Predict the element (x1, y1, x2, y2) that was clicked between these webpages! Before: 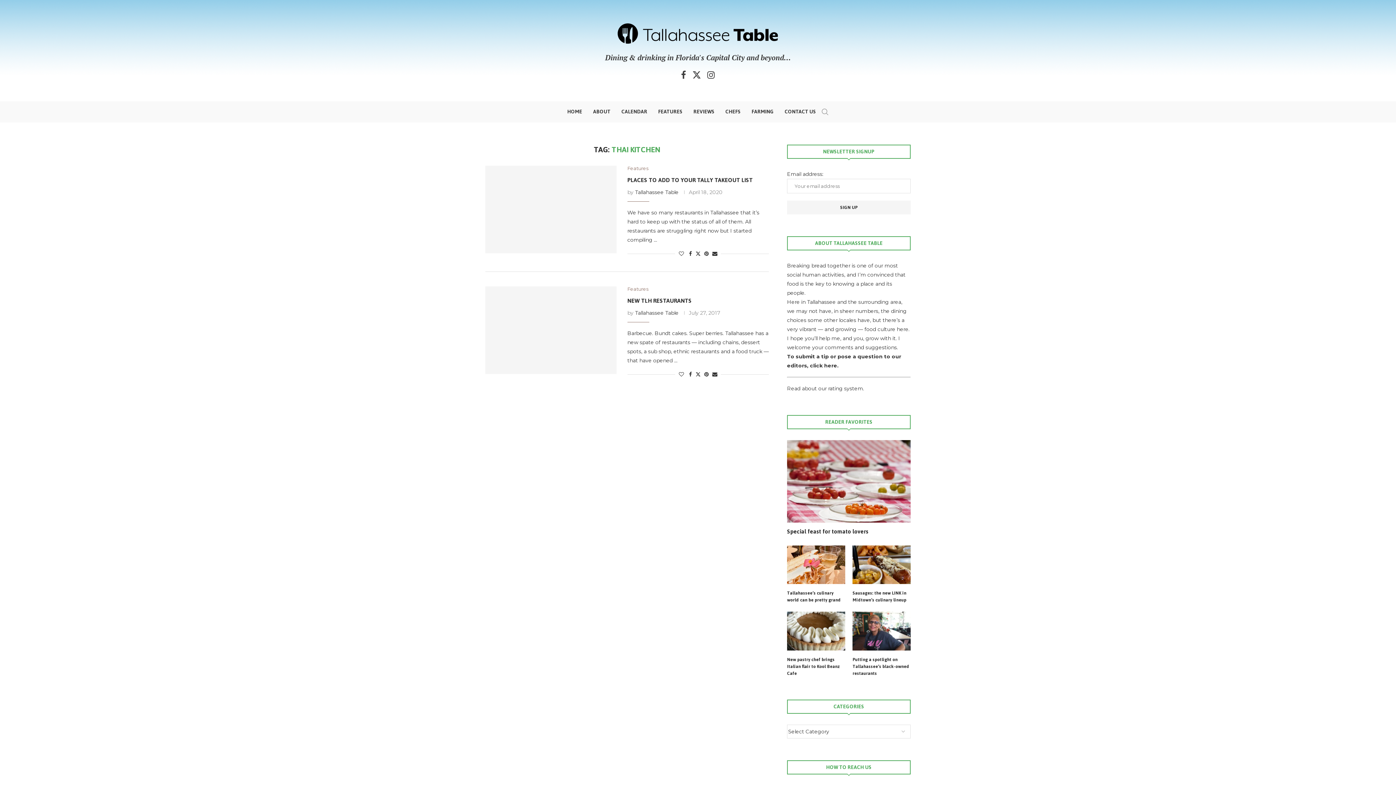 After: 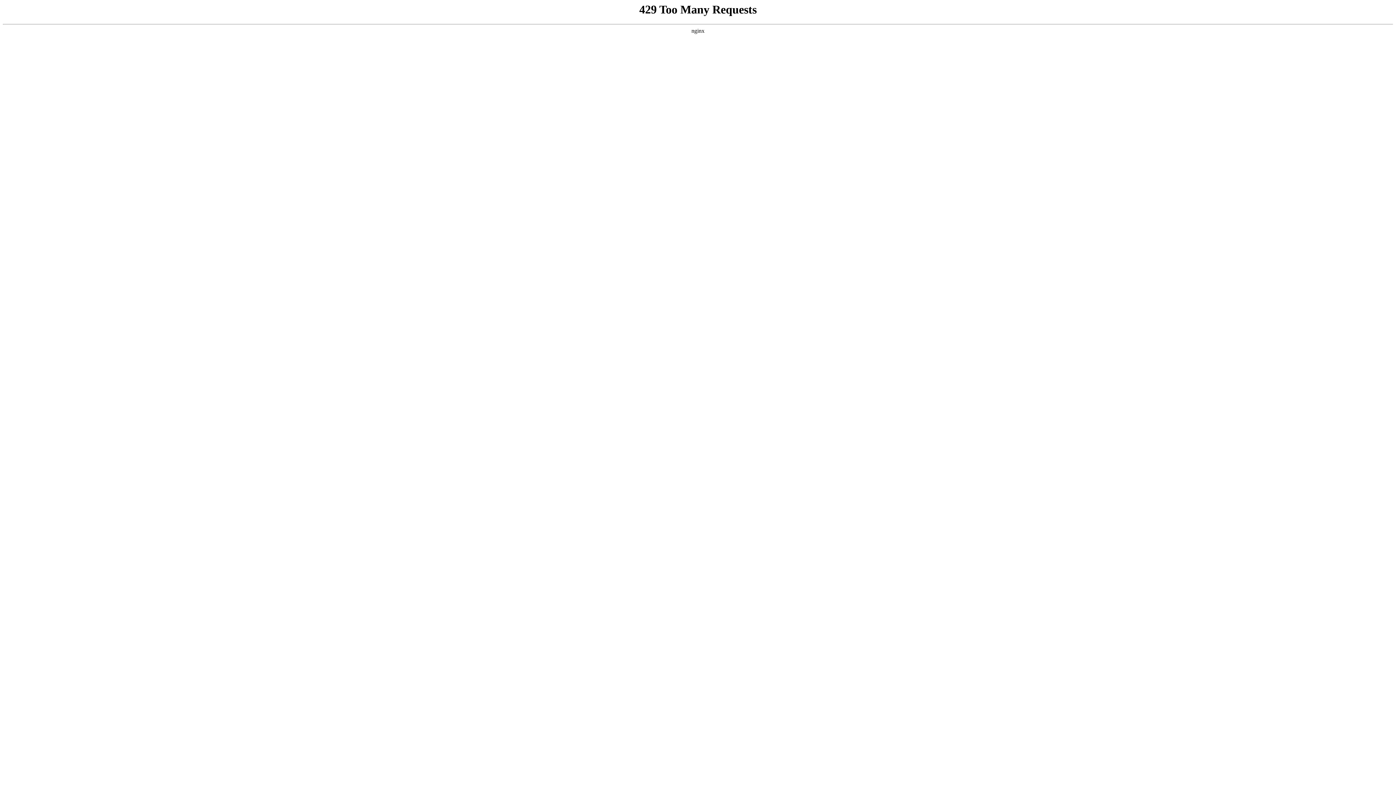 Action: label: Tallahassee Table bbox: (635, 309, 678, 316)